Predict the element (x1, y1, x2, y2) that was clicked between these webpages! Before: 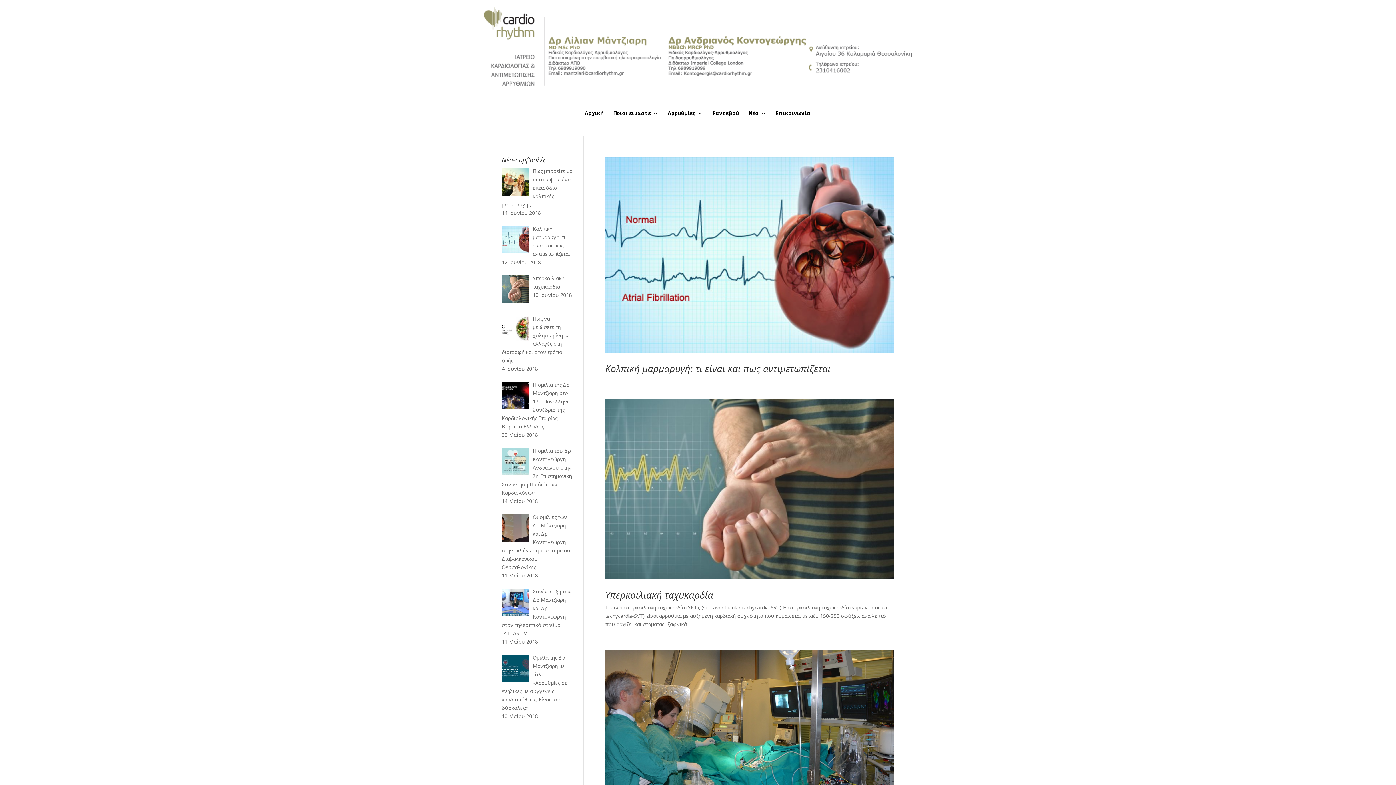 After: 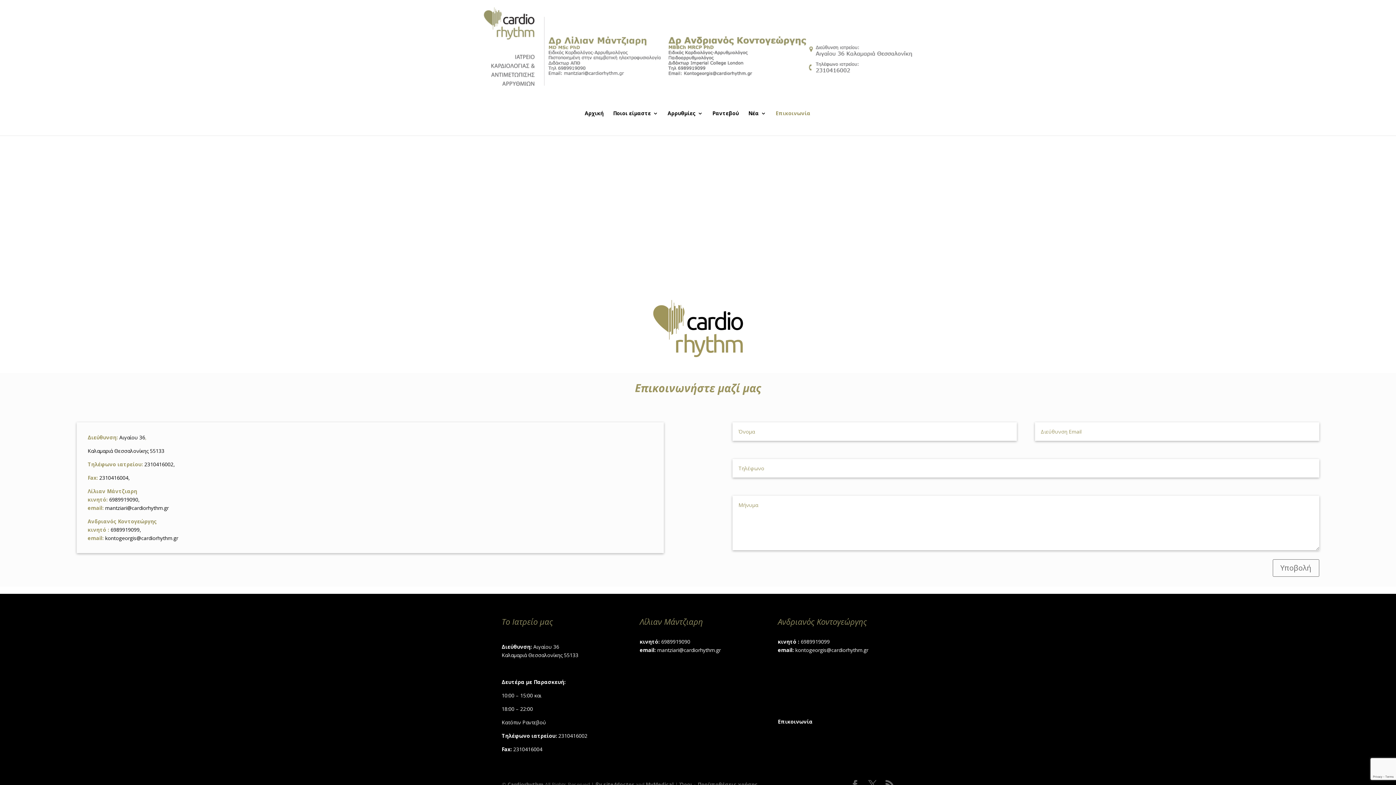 Action: bbox: (775, 110, 810, 135) label: Επικοινωνία